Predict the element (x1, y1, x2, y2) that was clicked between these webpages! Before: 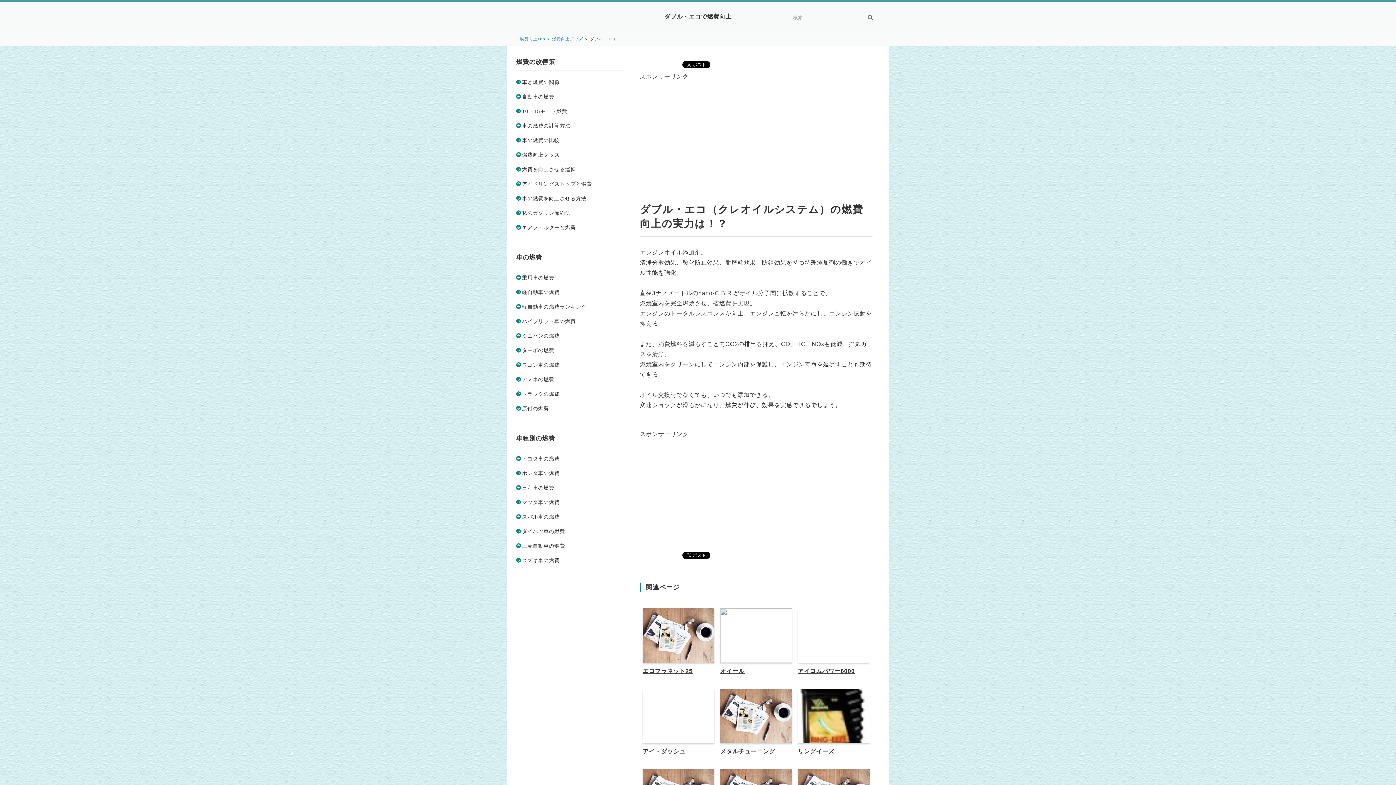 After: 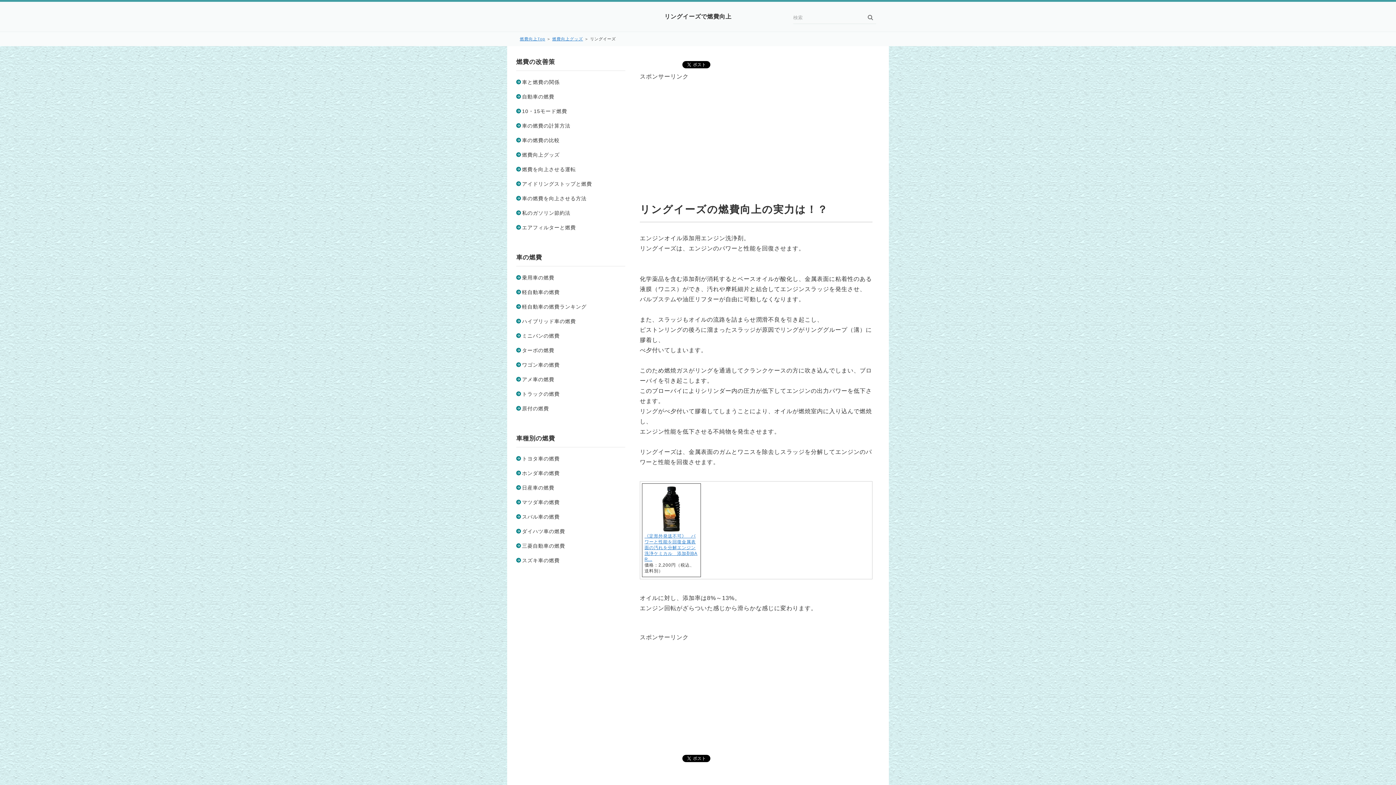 Action: bbox: (798, 690, 869, 696)